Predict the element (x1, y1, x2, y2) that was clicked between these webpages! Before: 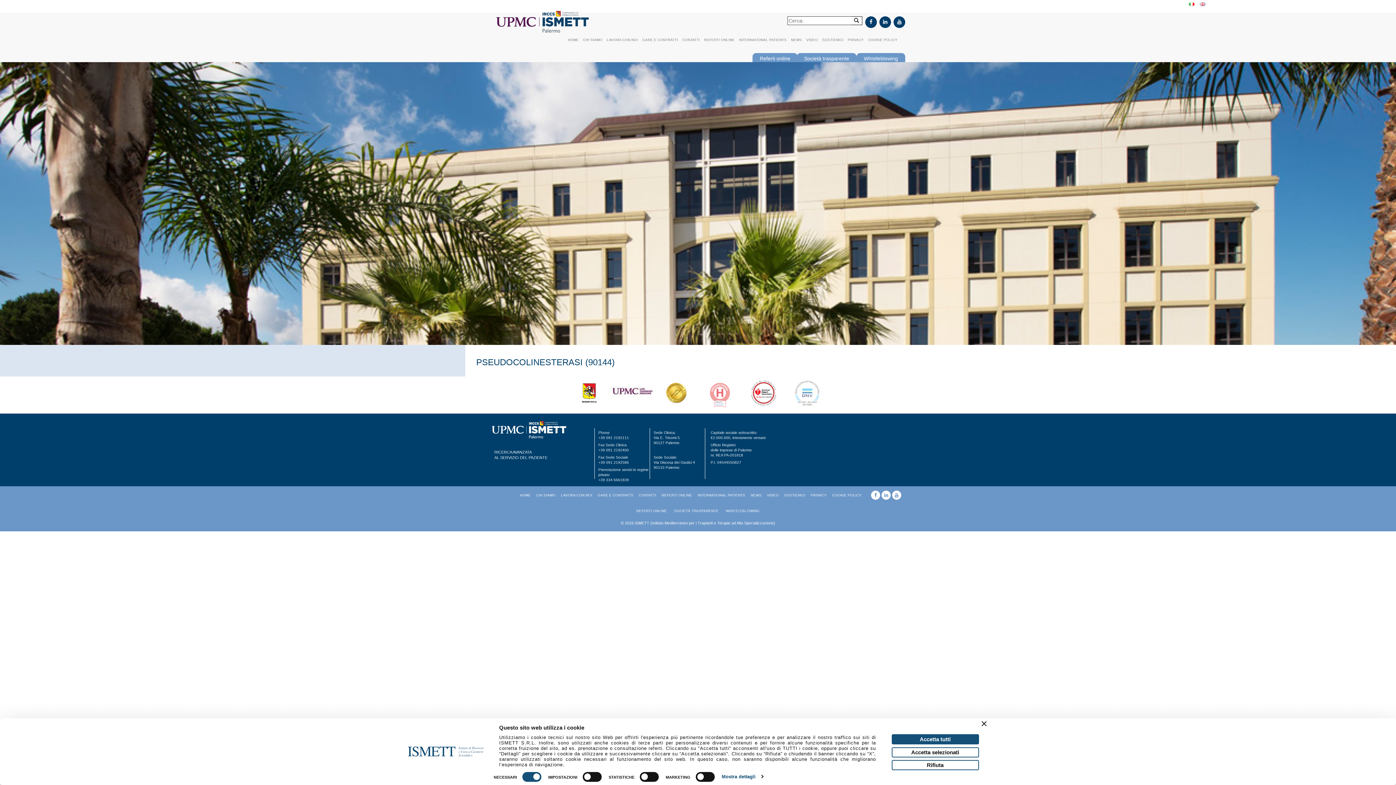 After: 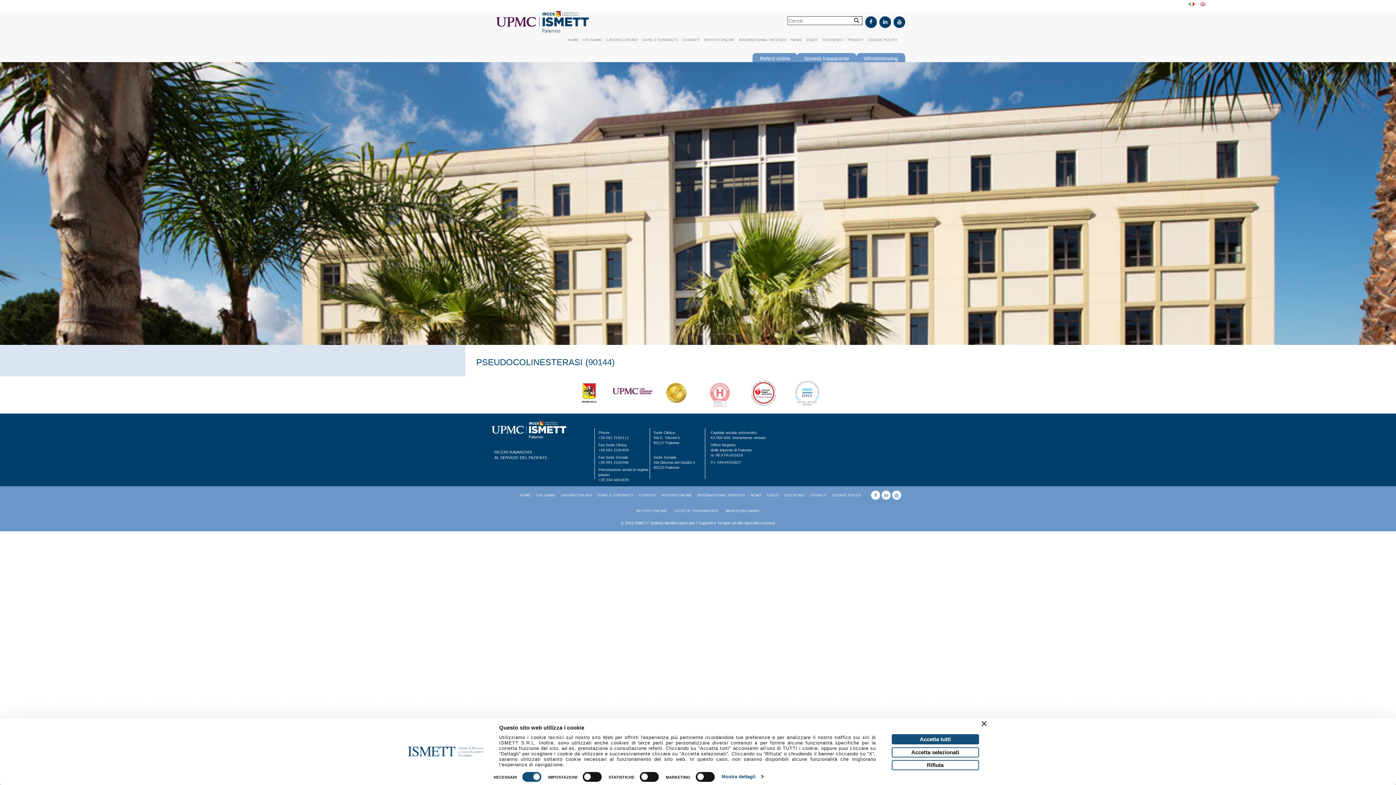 Action: bbox: (871, 492, 880, 498)